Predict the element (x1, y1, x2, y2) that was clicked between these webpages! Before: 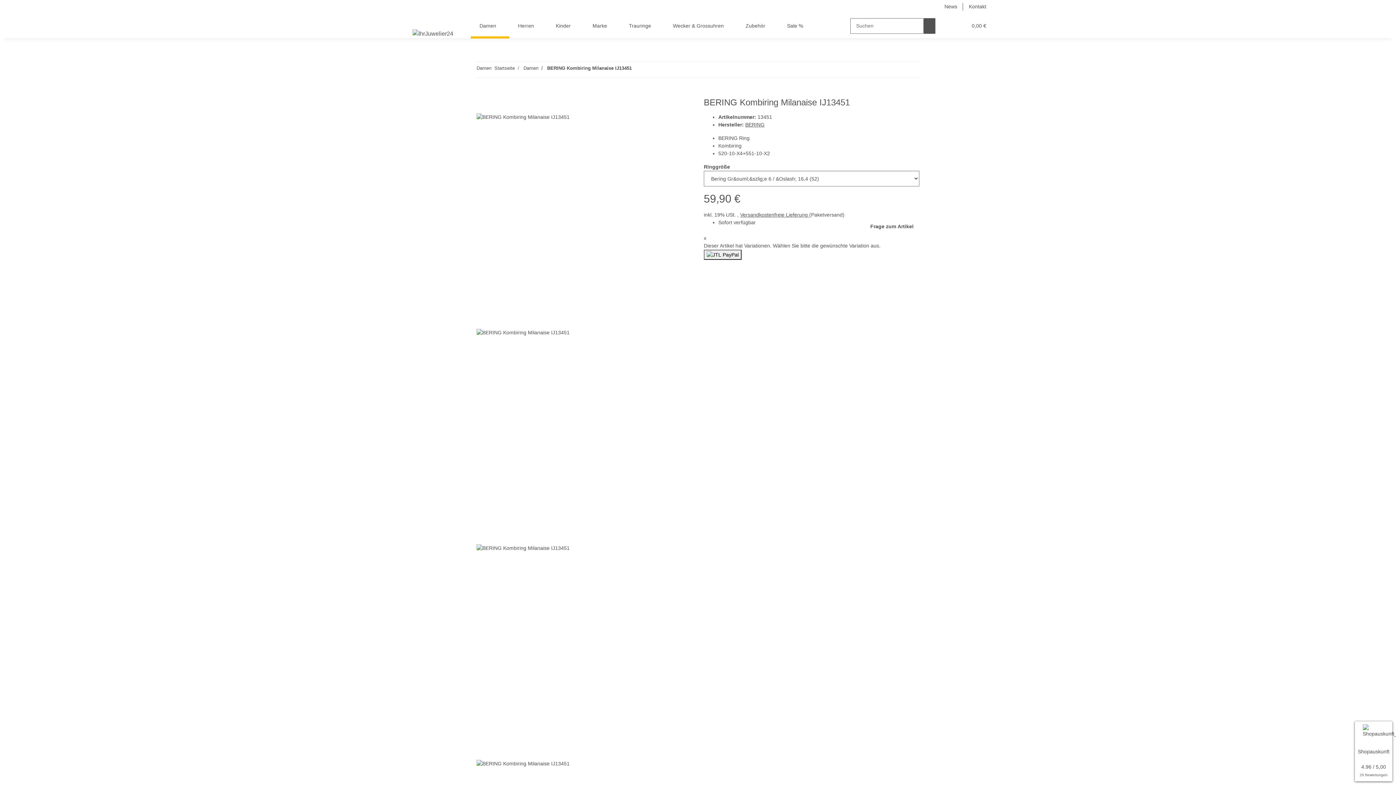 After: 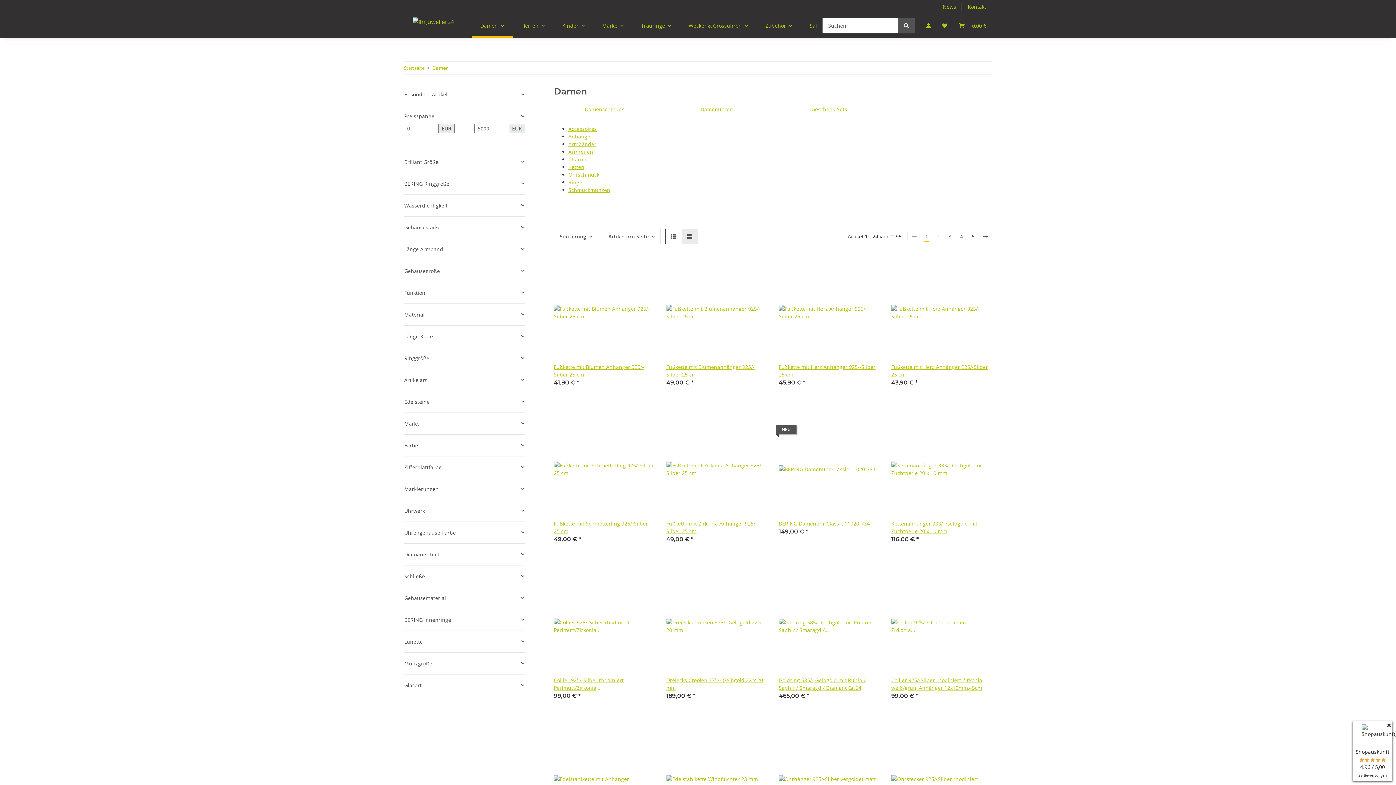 Action: bbox: (470, 13, 509, 38) label: Damen 